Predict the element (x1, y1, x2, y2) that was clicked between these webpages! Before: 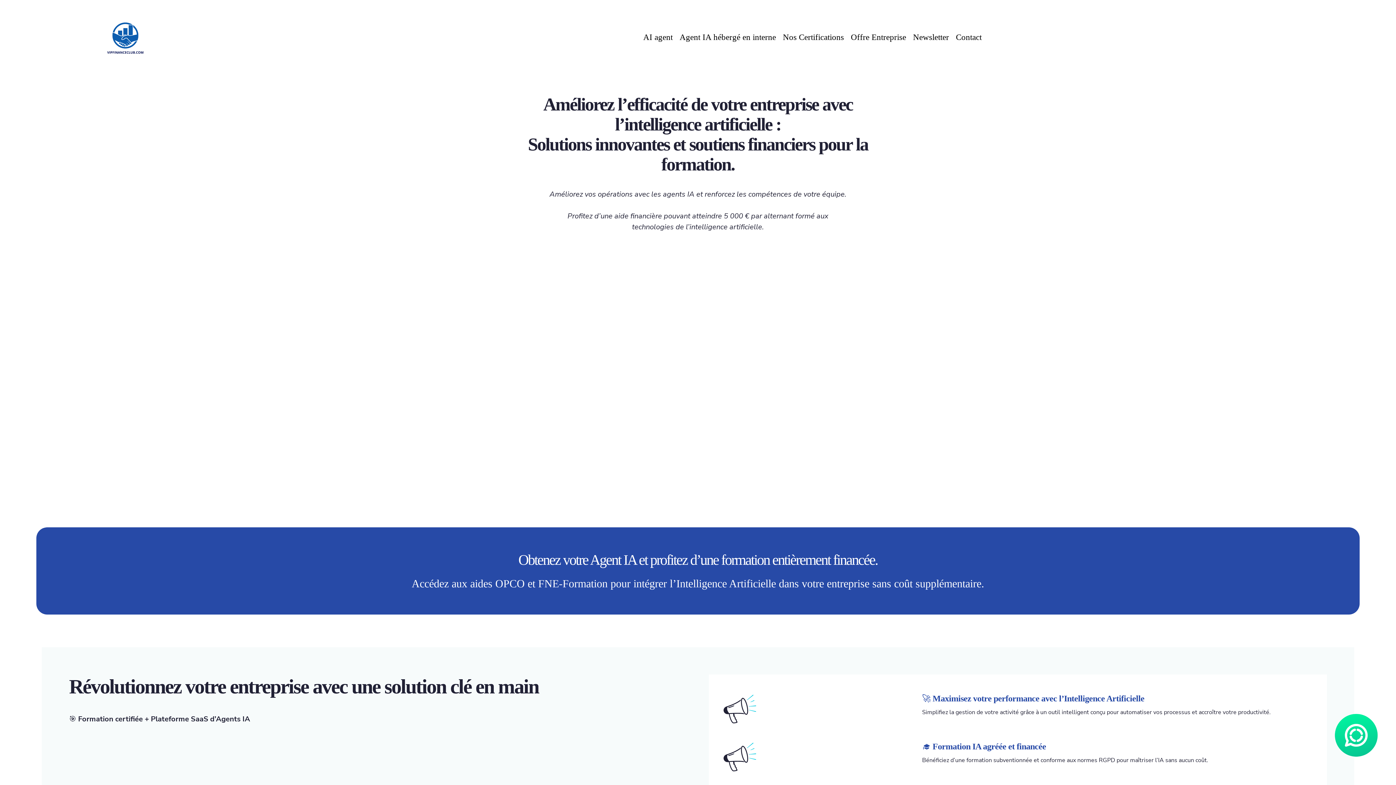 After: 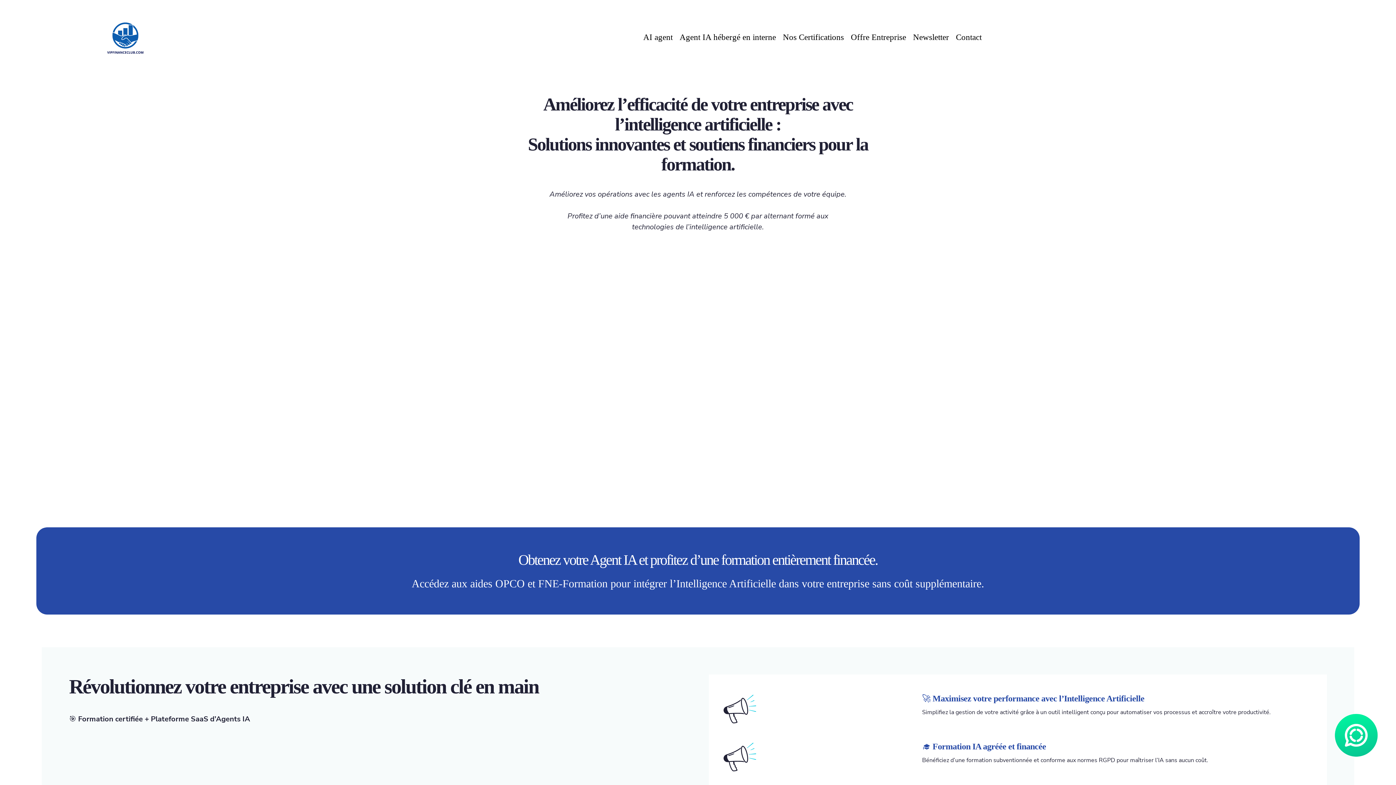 Action: bbox: (101, 14, 149, 61)